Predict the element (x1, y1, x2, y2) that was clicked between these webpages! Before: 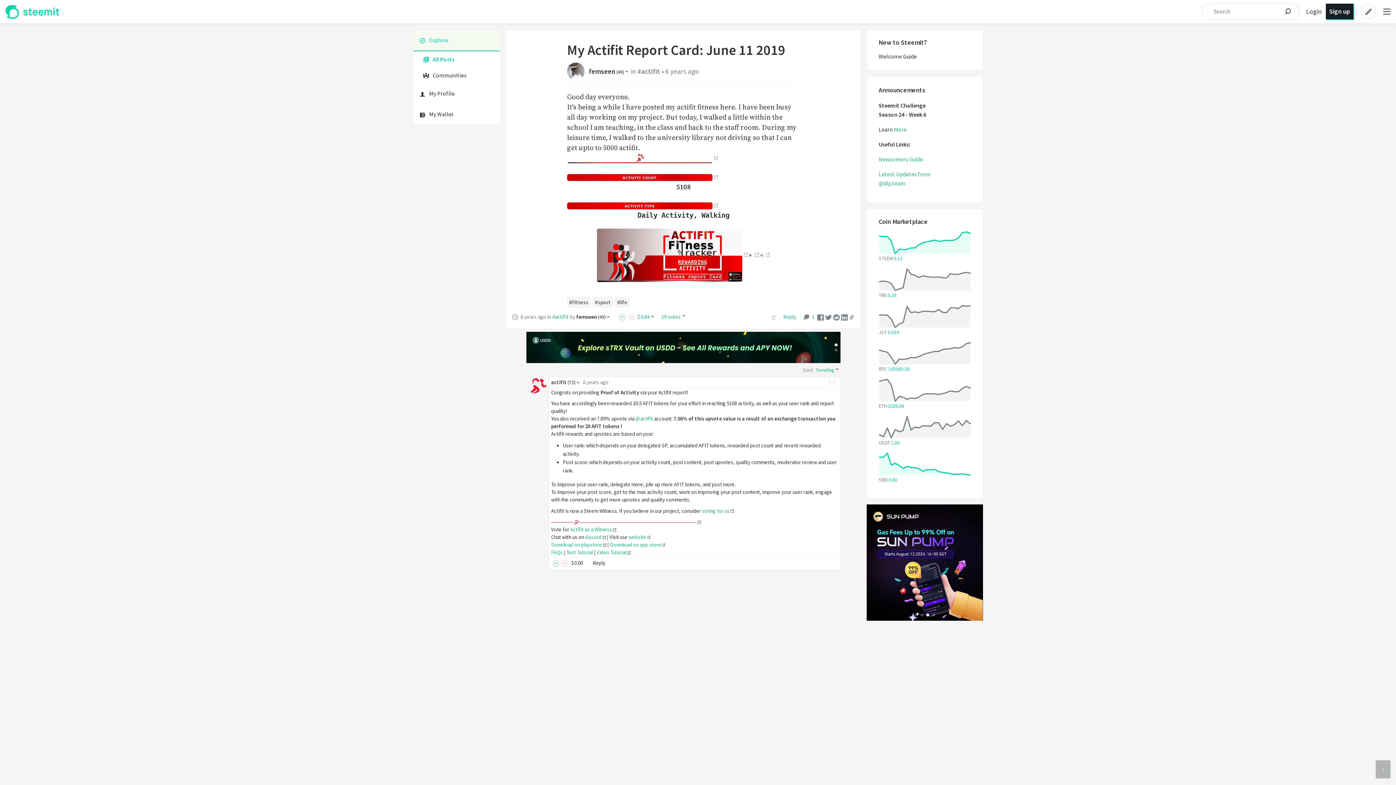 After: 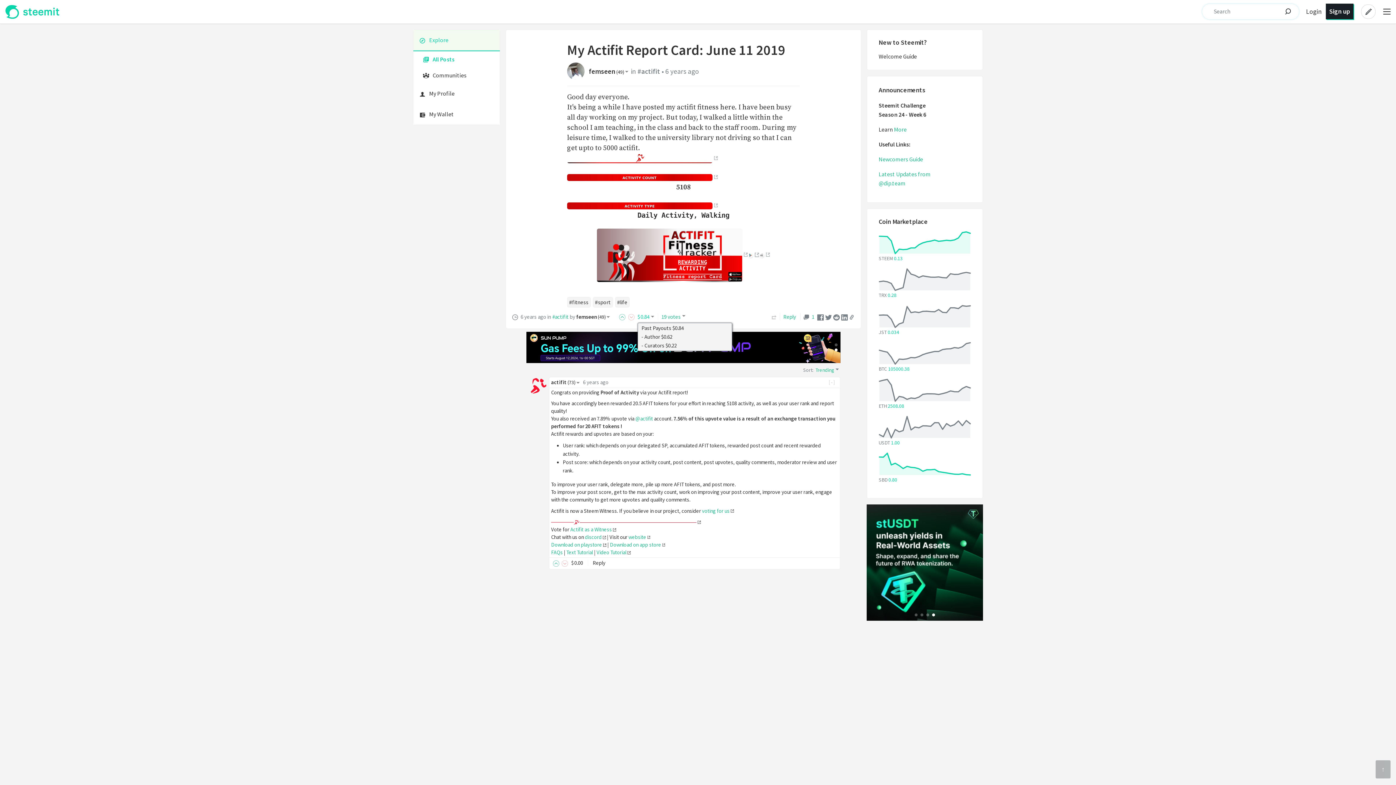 Action: bbox: (637, 313, 653, 320) label: $0.84